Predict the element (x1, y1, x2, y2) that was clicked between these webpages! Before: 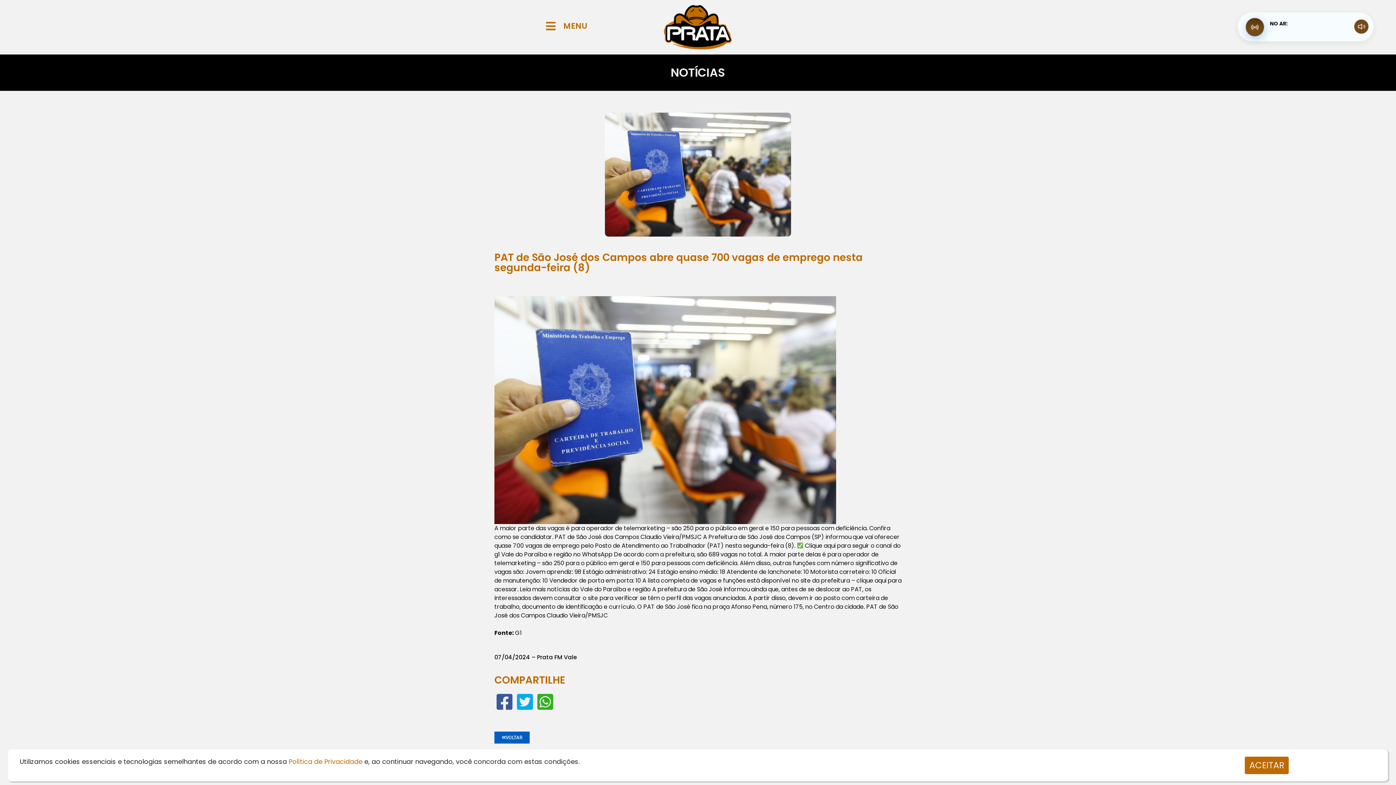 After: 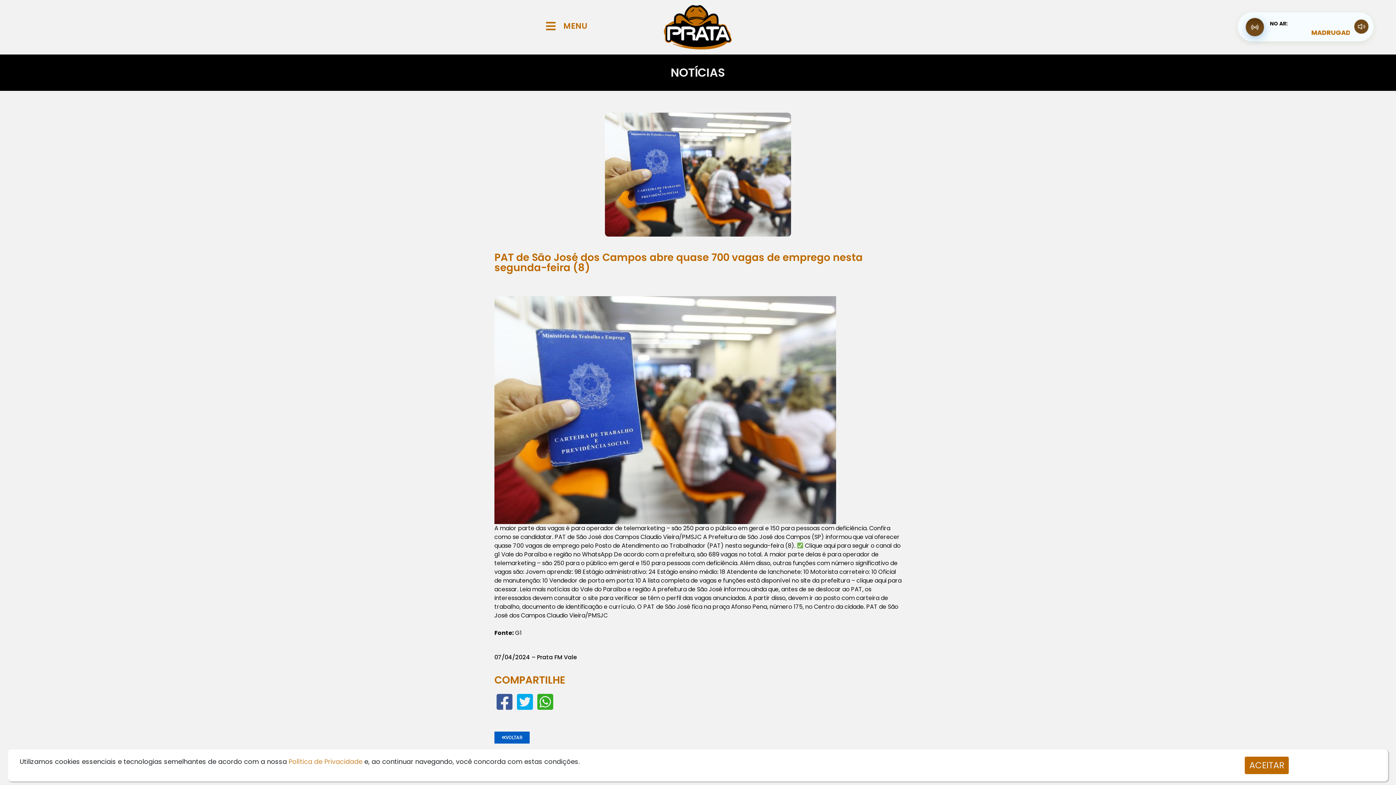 Action: bbox: (288, 757, 362, 766) label: Política de Privacidade